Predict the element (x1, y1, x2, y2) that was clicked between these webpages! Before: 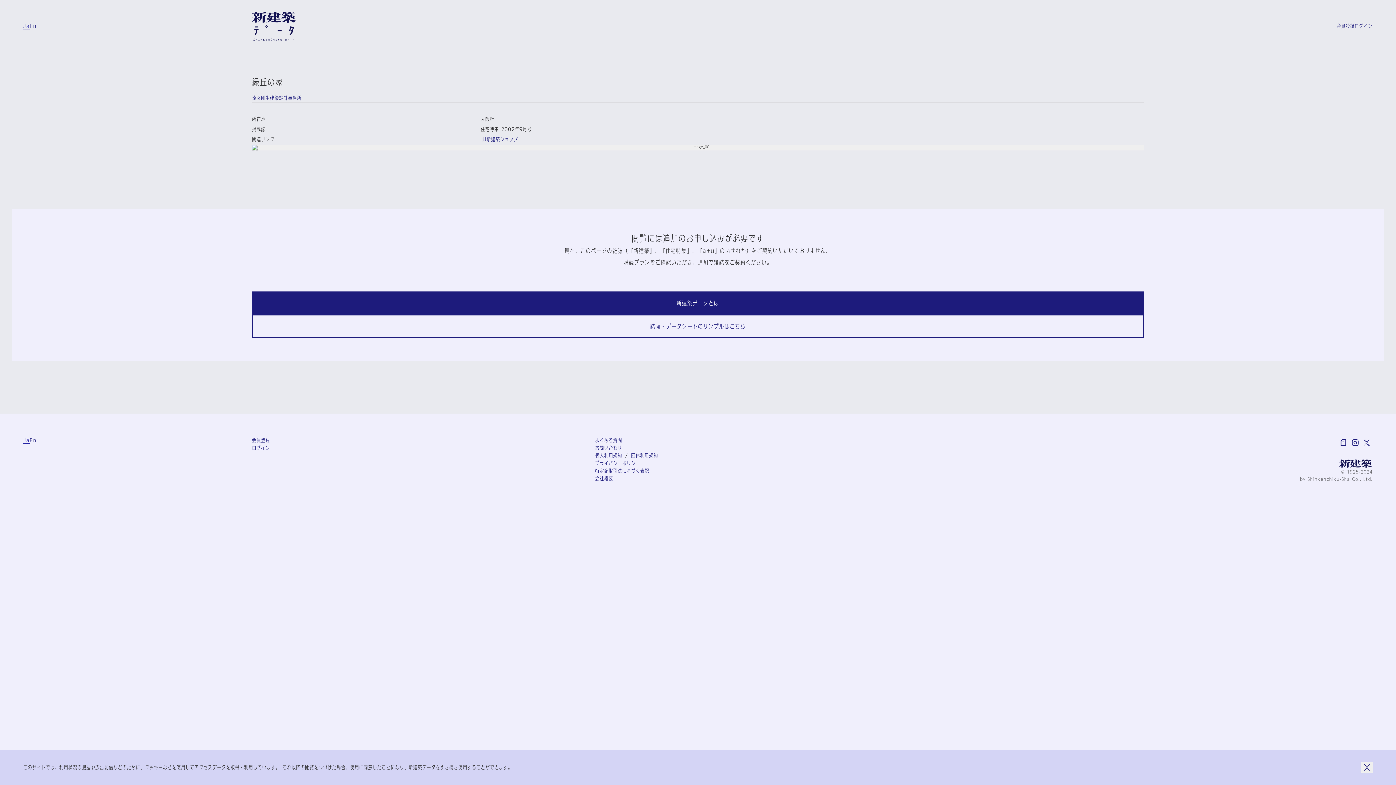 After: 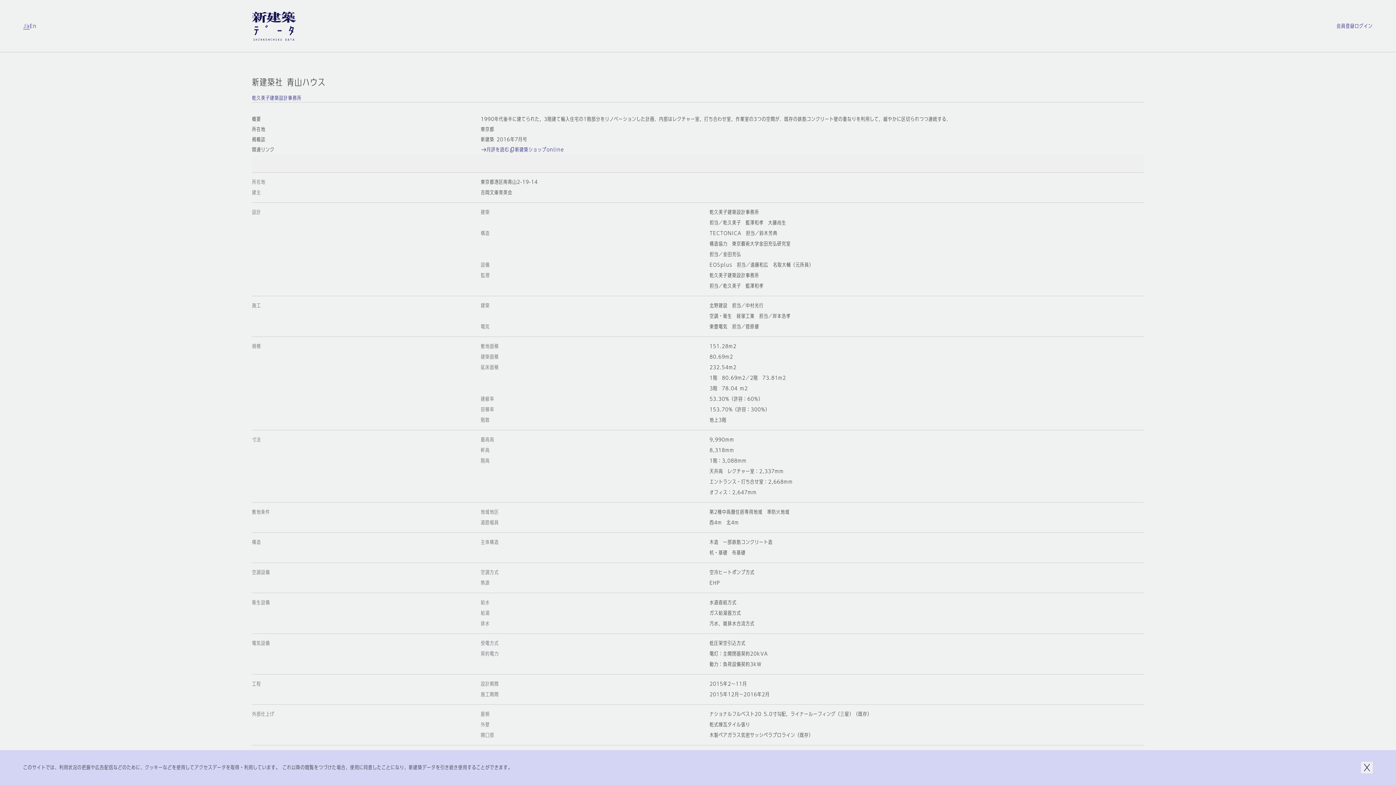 Action: label: 誌面・データシートのサンプルはこちら bbox: (252, 314, 1144, 338)